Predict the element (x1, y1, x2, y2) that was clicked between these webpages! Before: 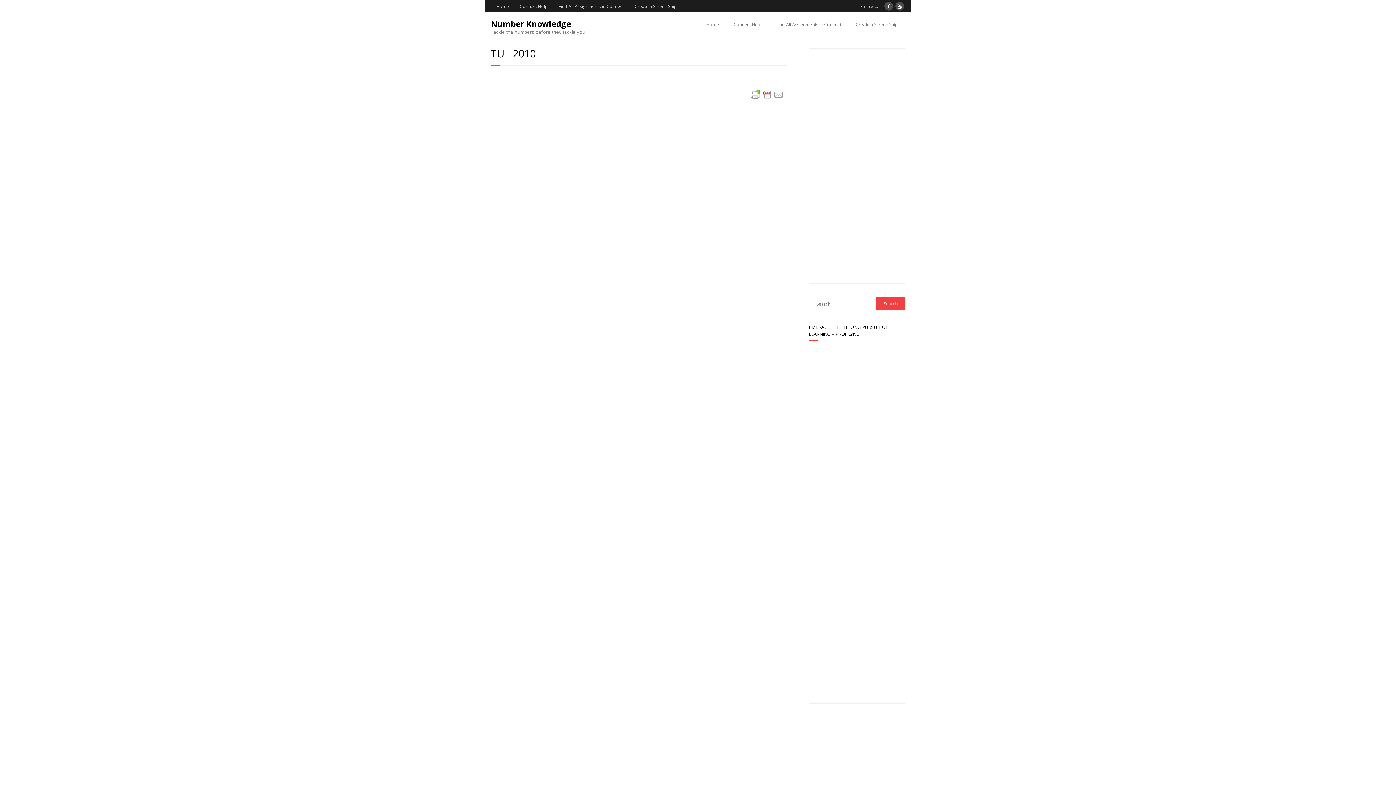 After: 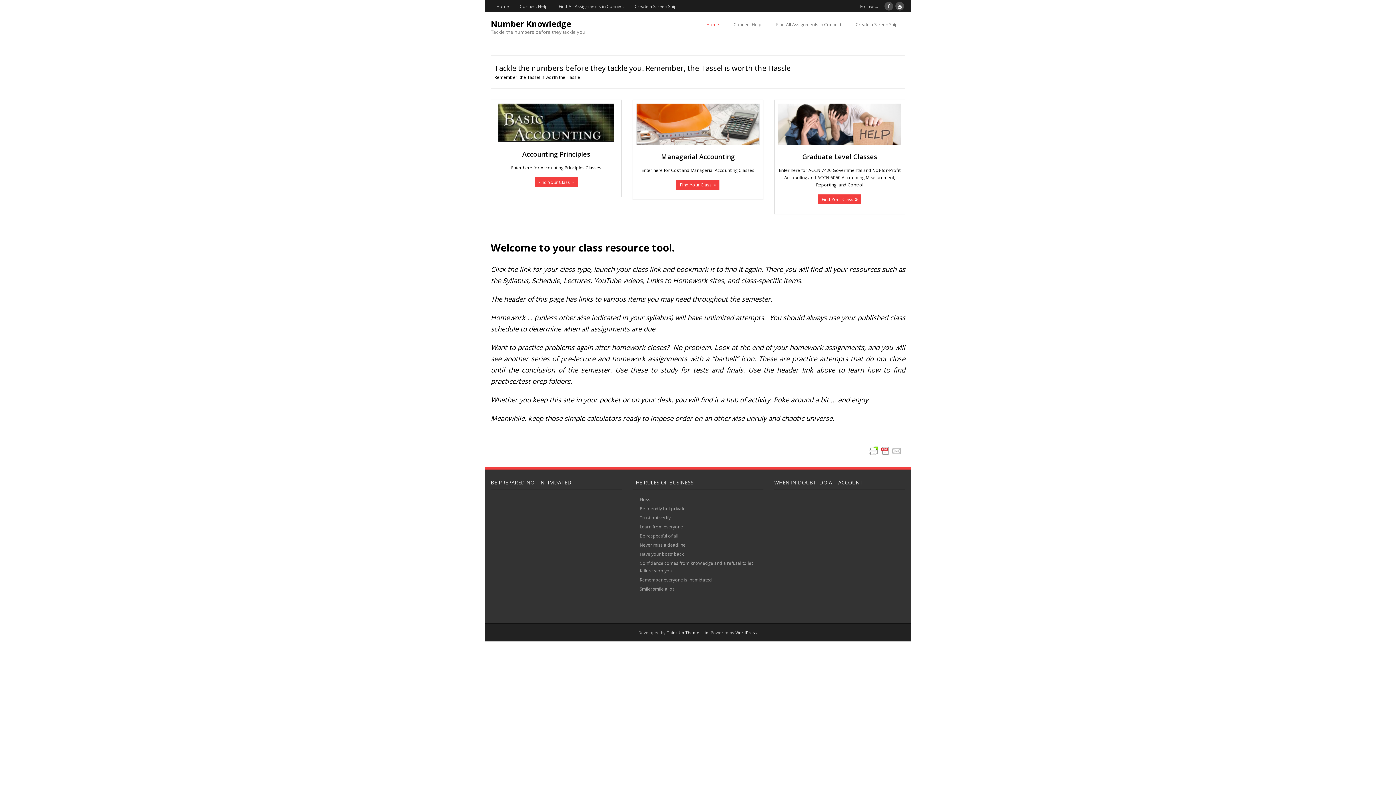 Action: bbox: (490, 16, 585, 34) label: Number Knowledge
Tackle the numbers before they tackle you